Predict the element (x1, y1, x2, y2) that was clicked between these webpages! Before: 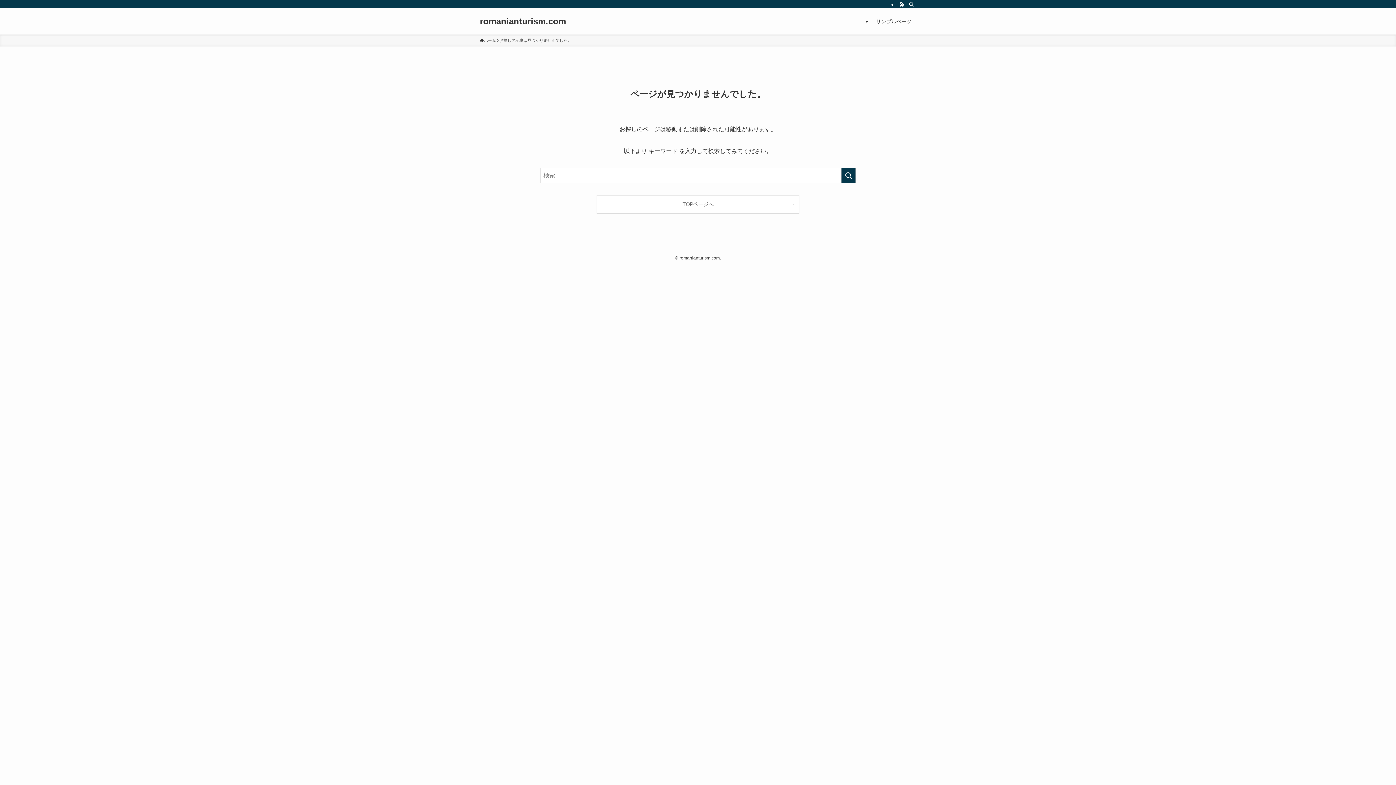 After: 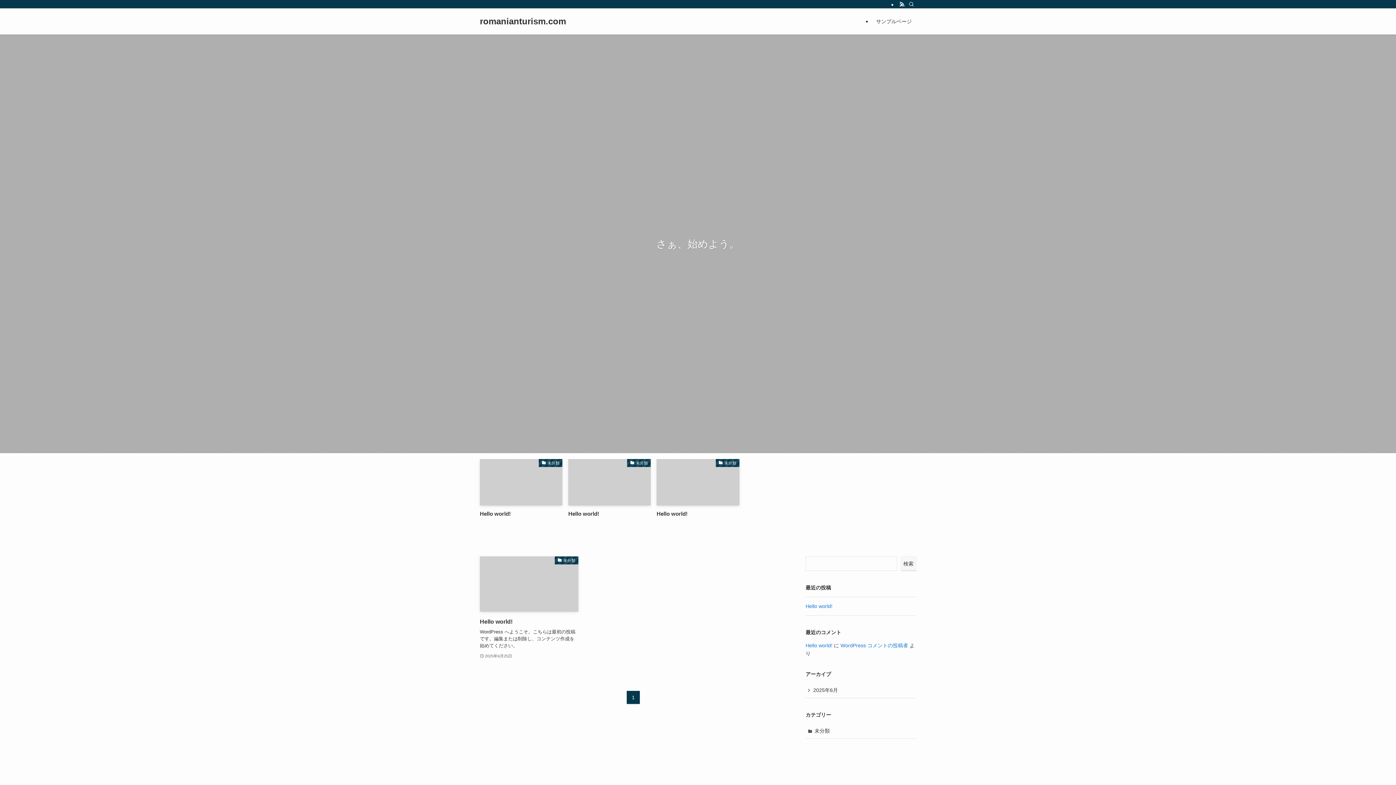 Action: bbox: (480, 17, 566, 25) label: romanianturism.com